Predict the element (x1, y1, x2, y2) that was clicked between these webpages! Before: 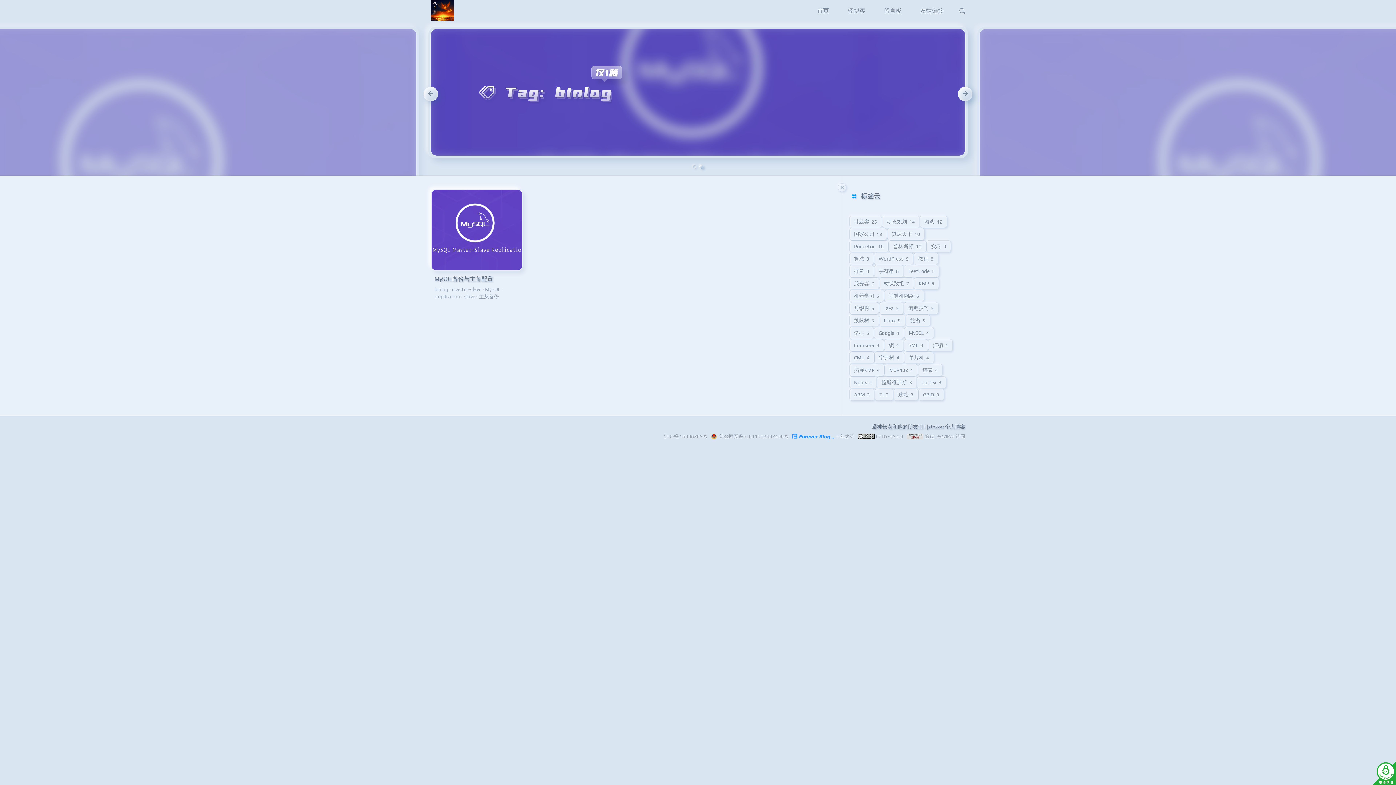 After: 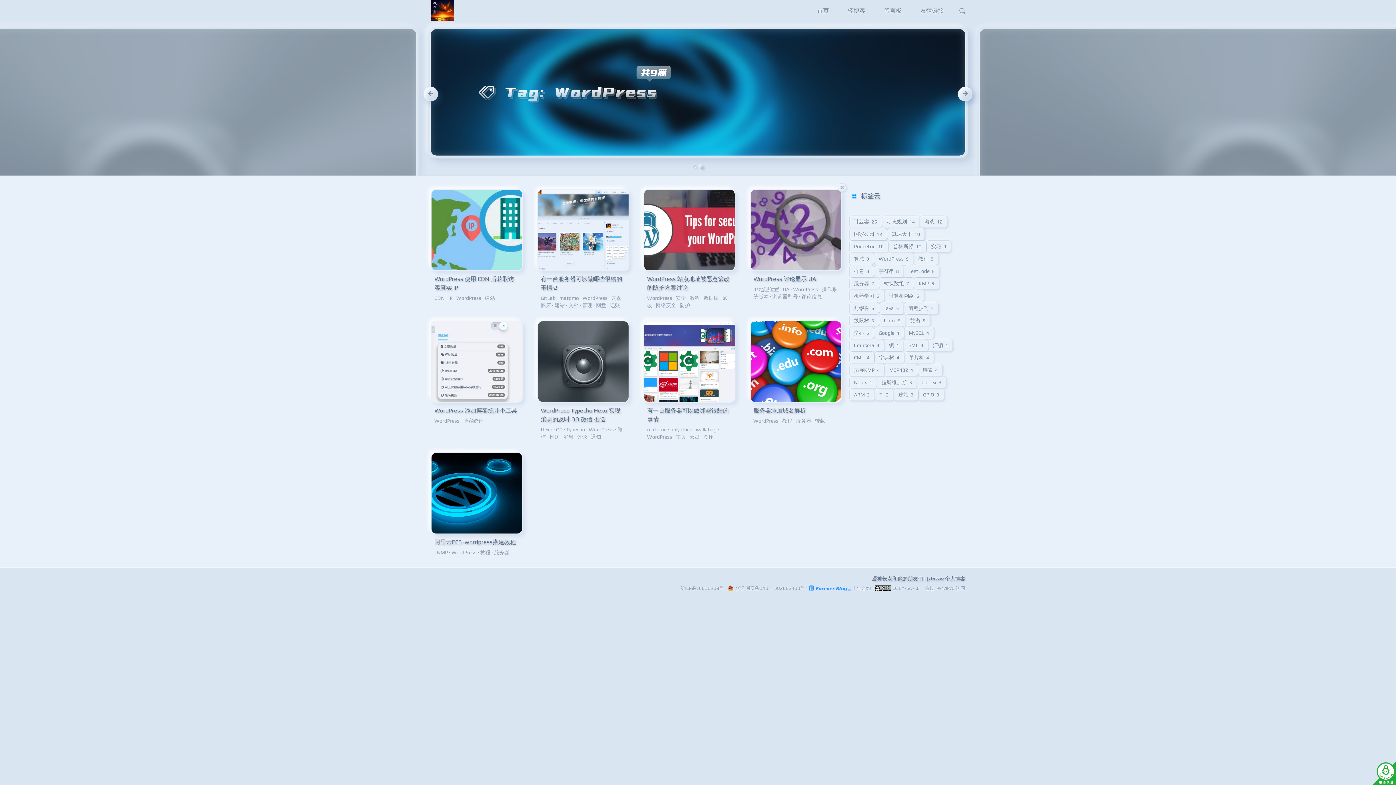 Action: bbox: (874, 252, 913, 265) label: WordPress9